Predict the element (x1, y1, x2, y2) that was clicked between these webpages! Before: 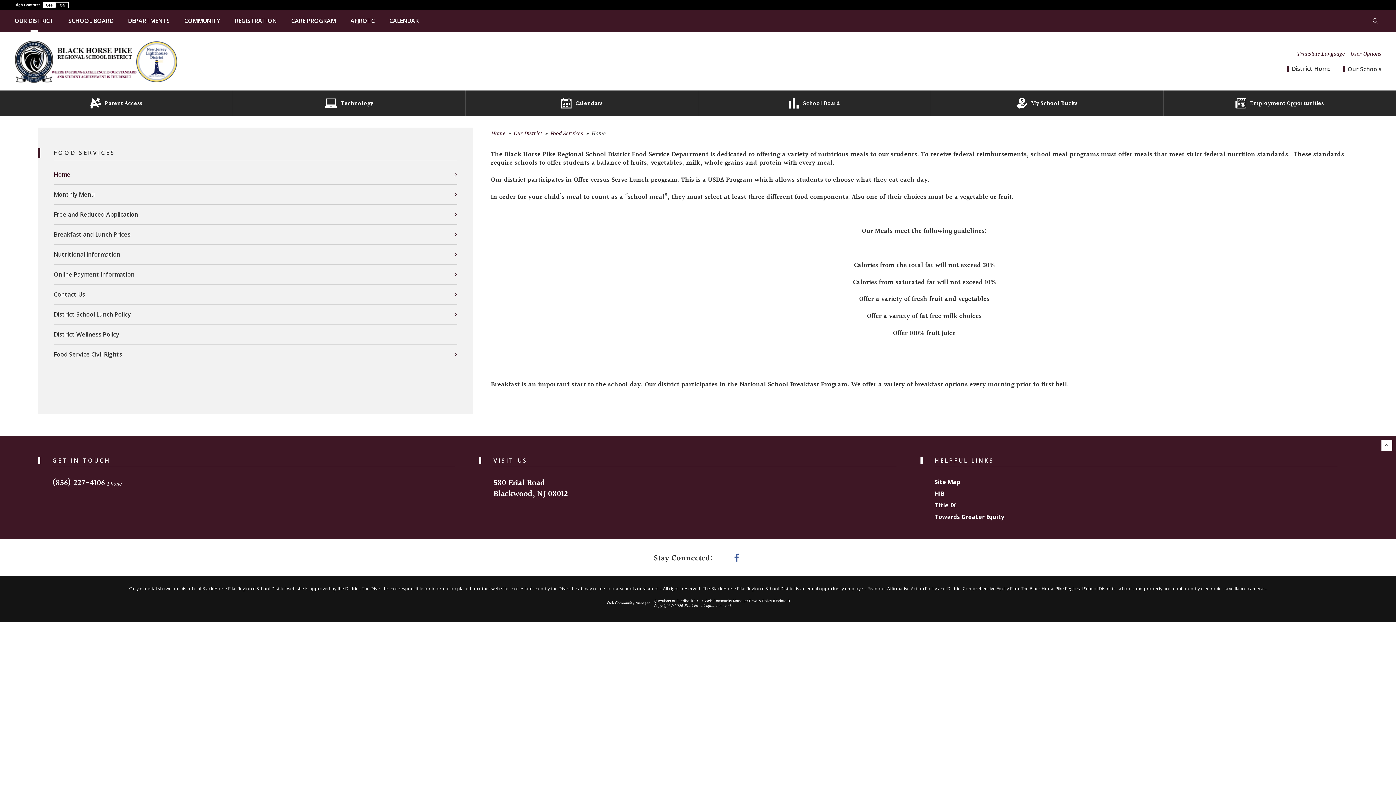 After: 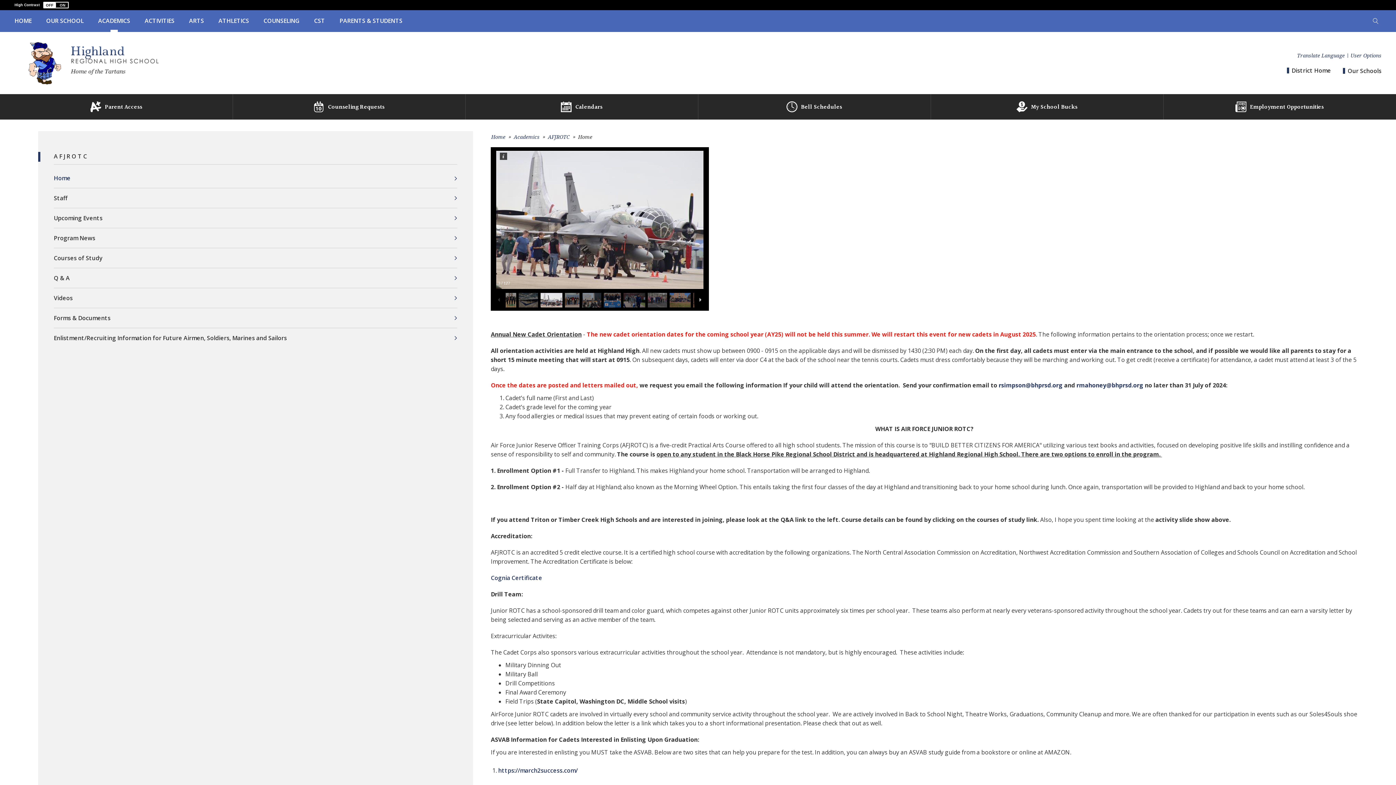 Action: label: AFJROTC bbox: (343, 10, 382, 32)